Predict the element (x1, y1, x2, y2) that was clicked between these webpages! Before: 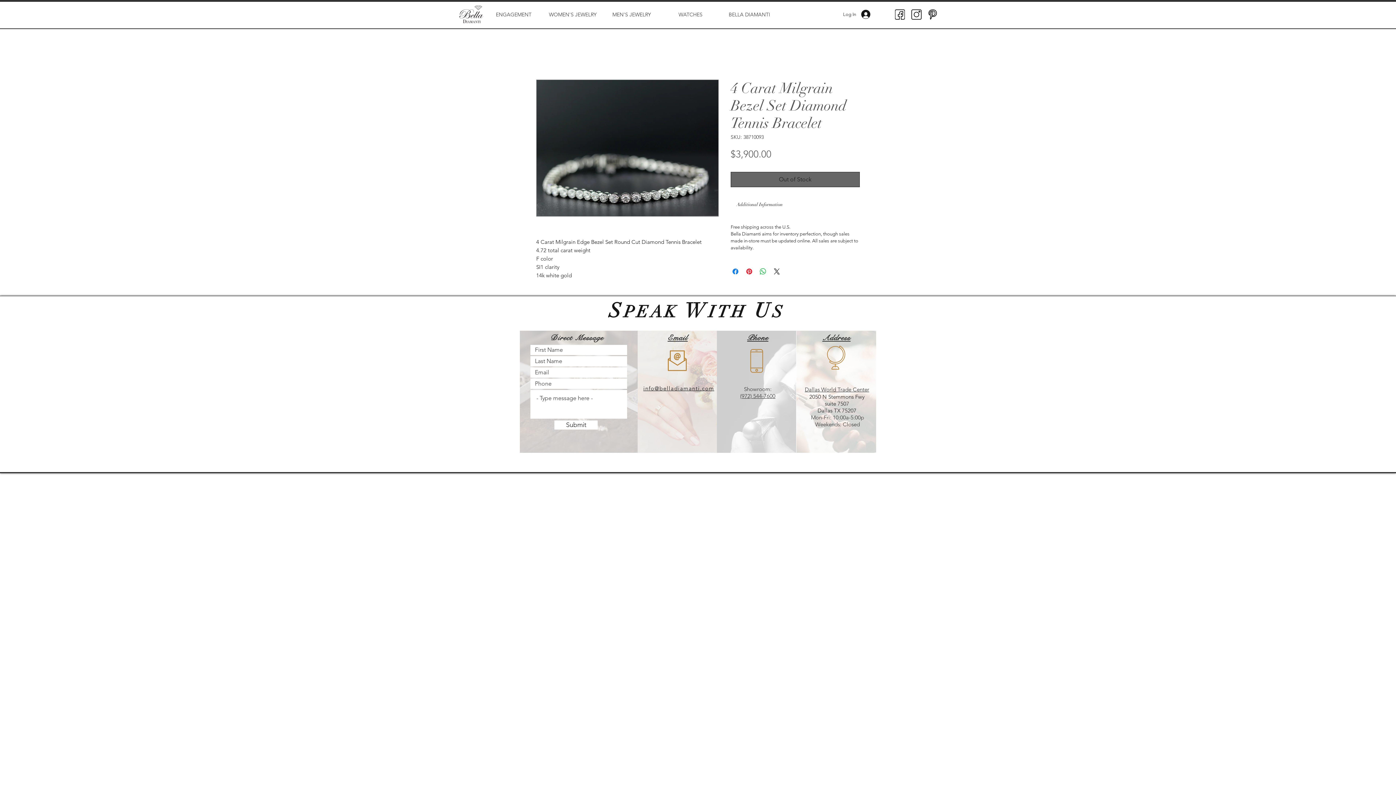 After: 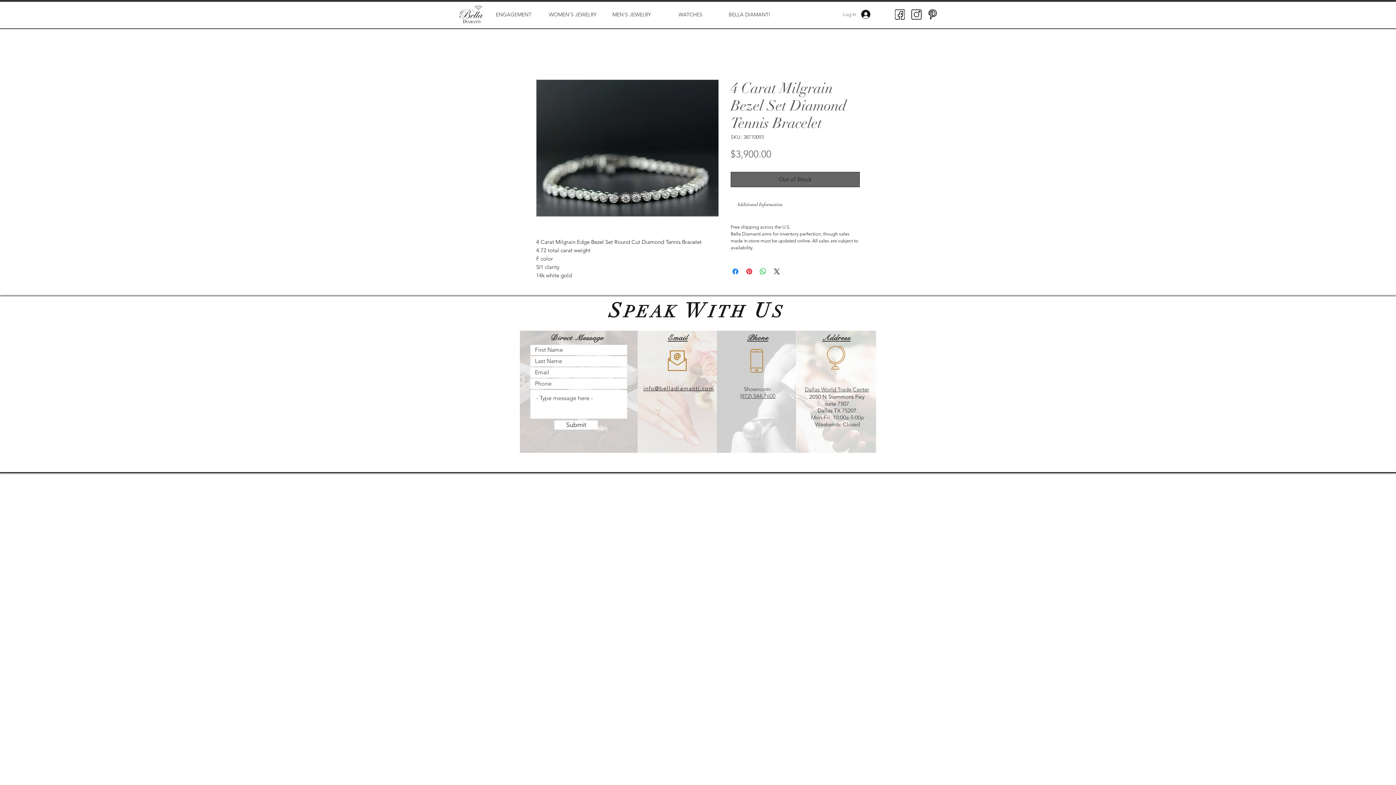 Action: label: Log In bbox: (846, 7, 875, 21)